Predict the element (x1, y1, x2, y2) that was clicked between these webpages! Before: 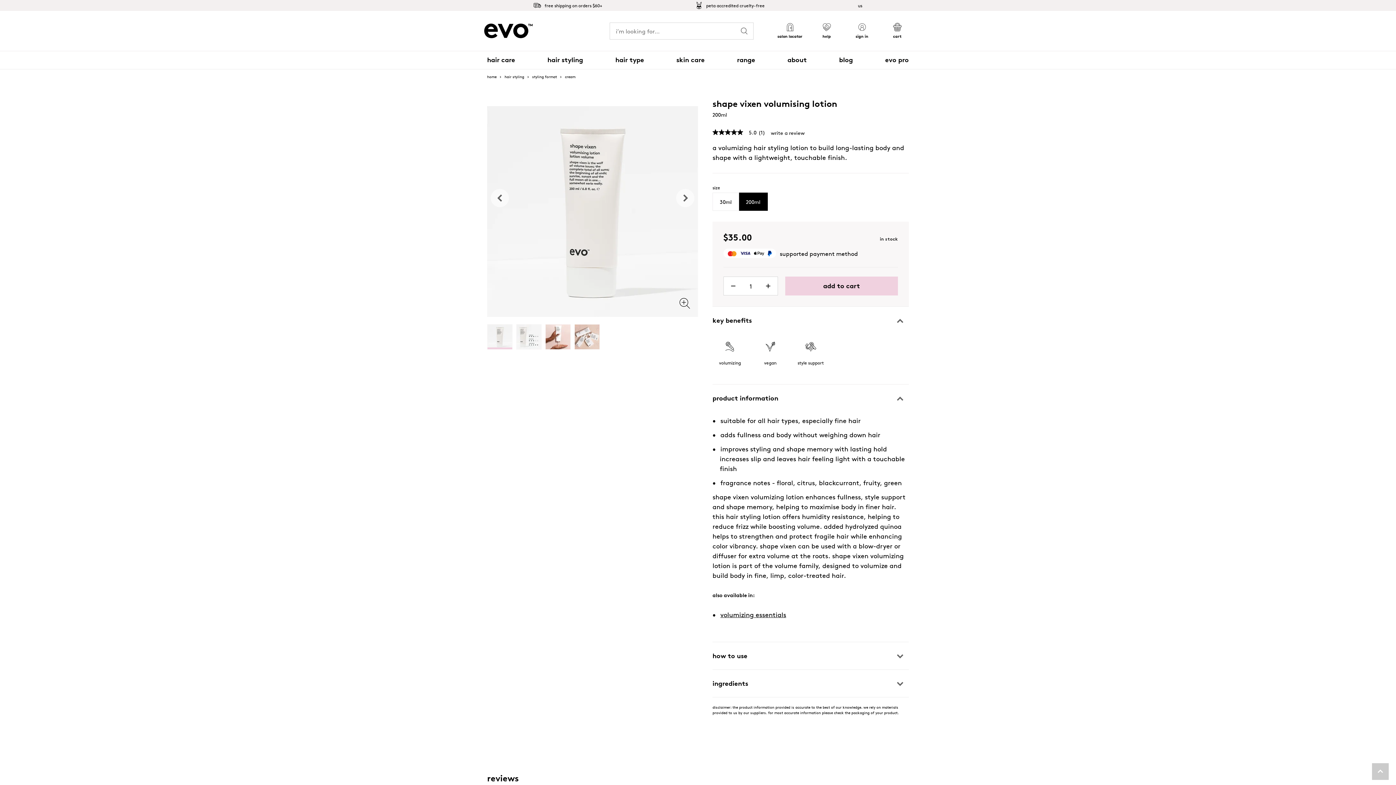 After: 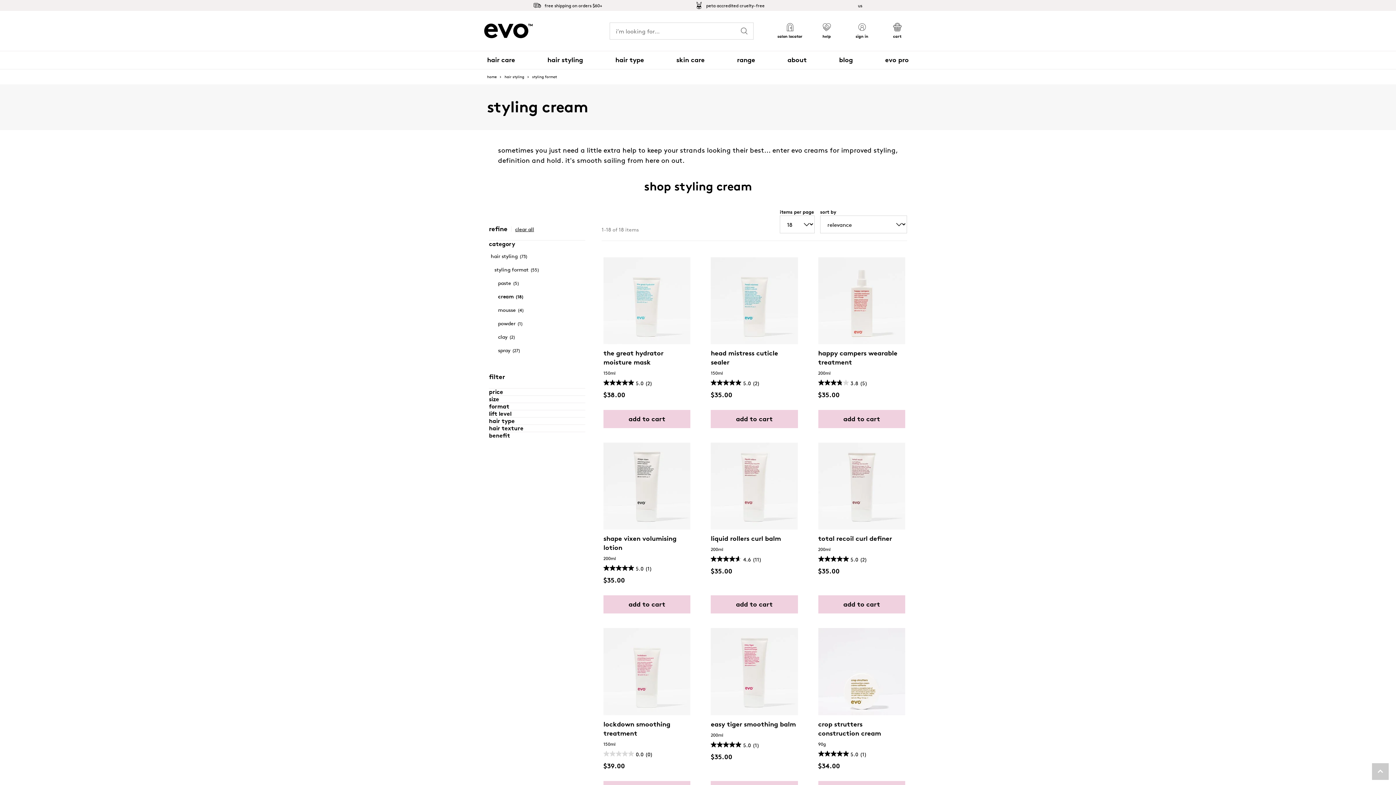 Action: bbox: (562, 73, 578, 80) label: cream